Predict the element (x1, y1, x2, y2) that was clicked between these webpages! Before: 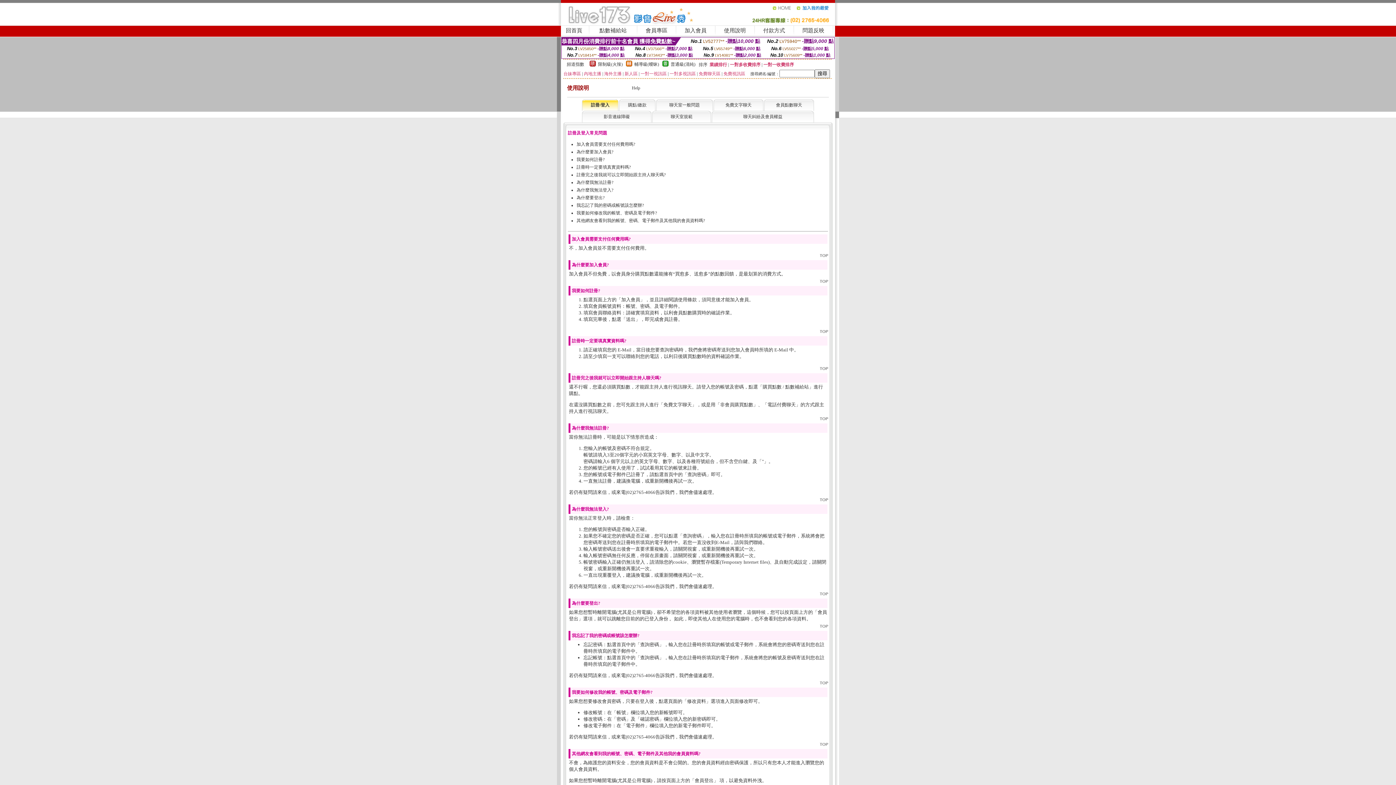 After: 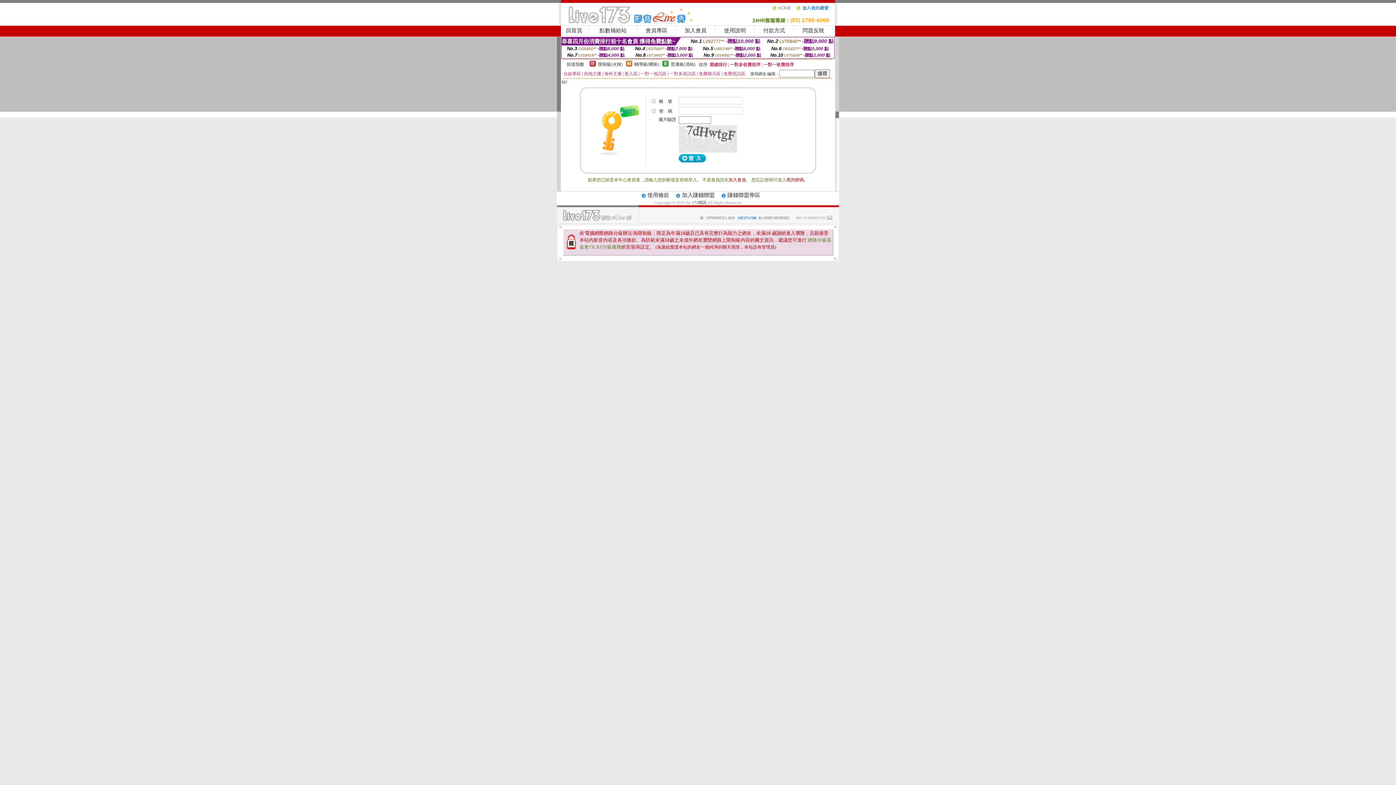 Action: label: 付款方式 bbox: (763, 27, 785, 33)